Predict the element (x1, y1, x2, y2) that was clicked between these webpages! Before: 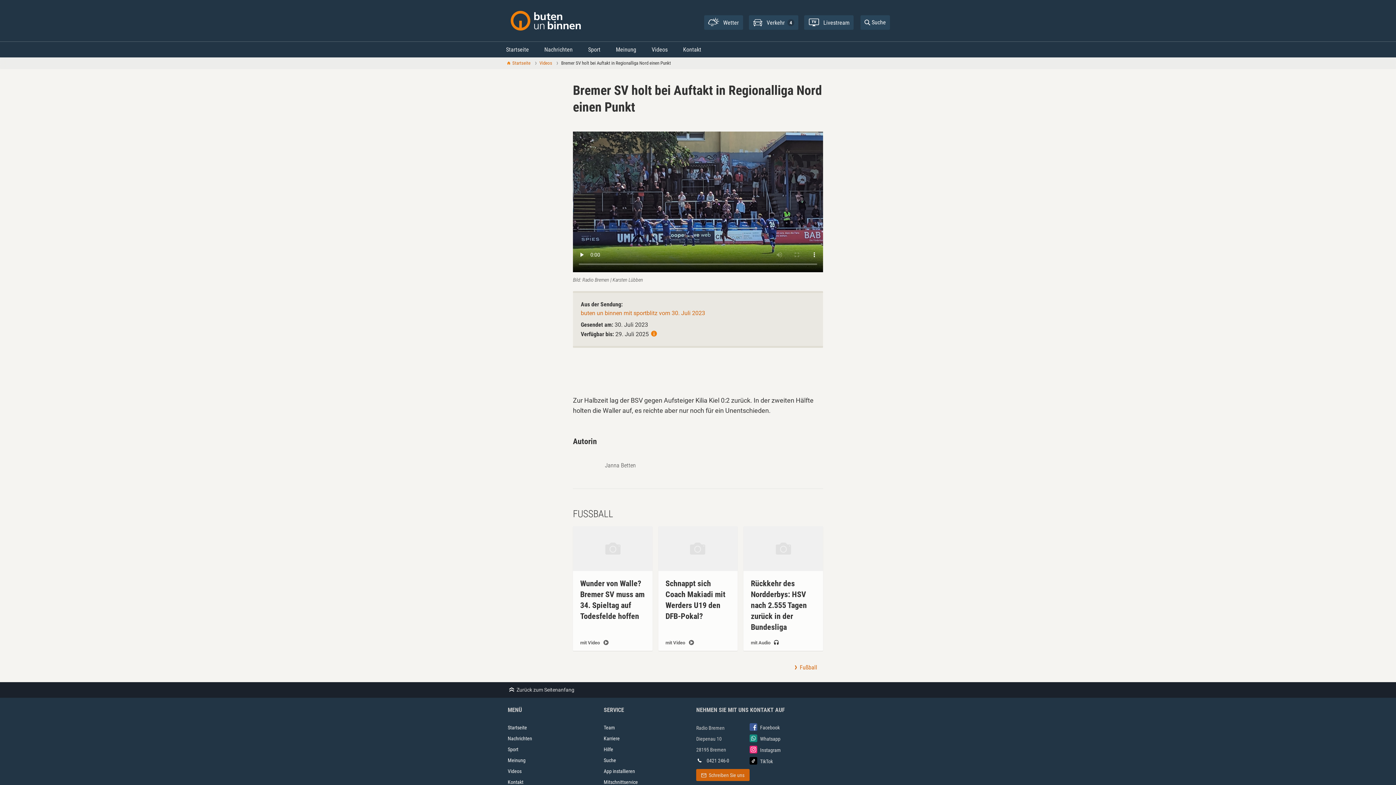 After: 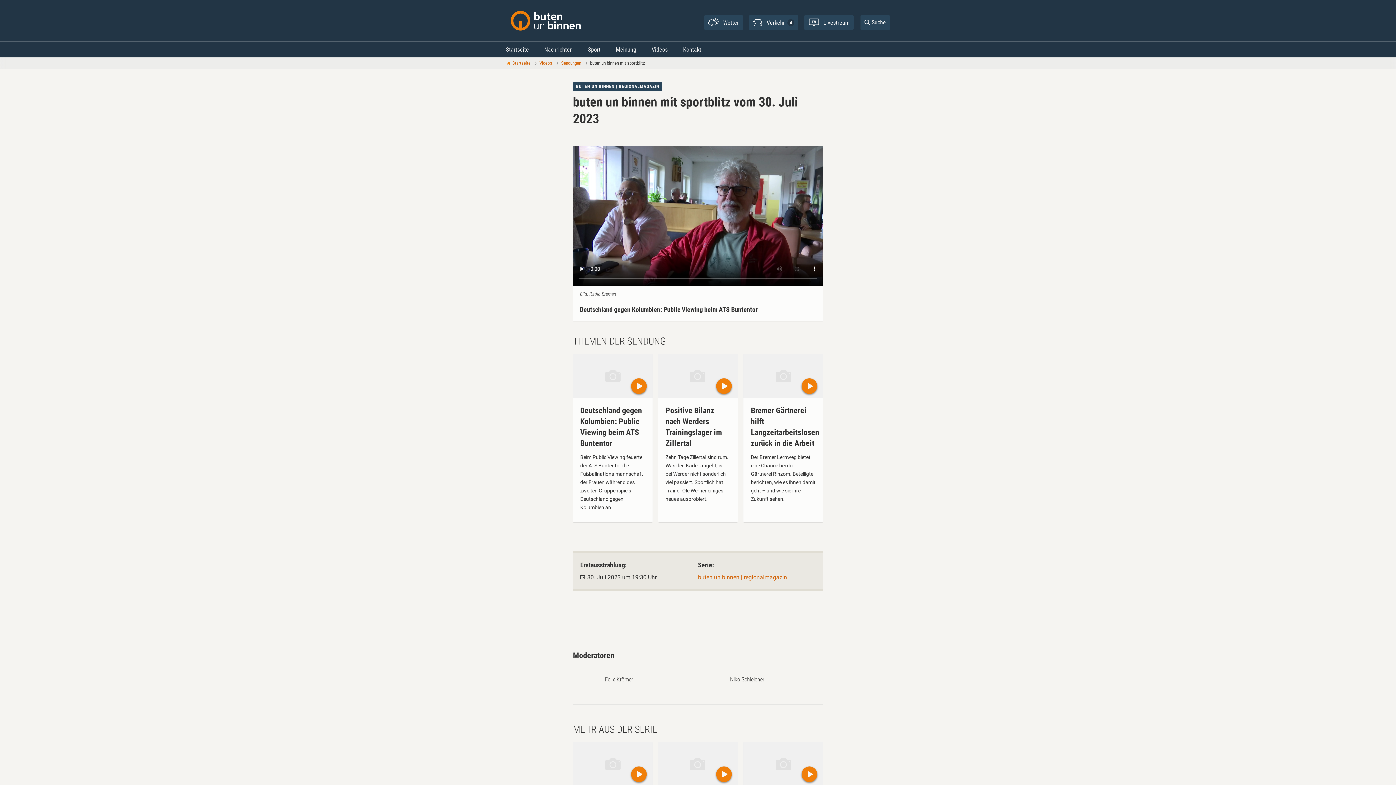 Action: bbox: (580, 309, 705, 316) label: buten un binnen mit sportblitz vom 30. Juli 2023